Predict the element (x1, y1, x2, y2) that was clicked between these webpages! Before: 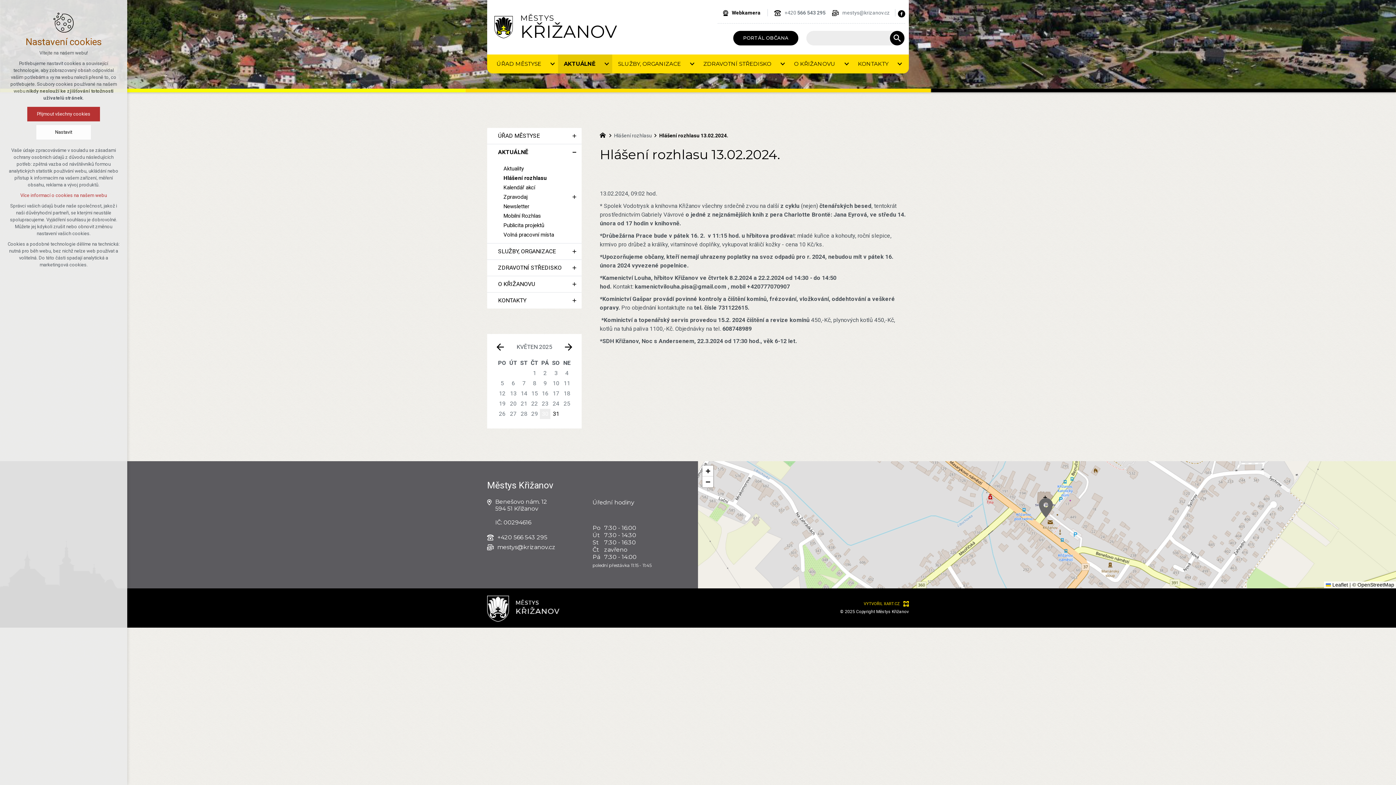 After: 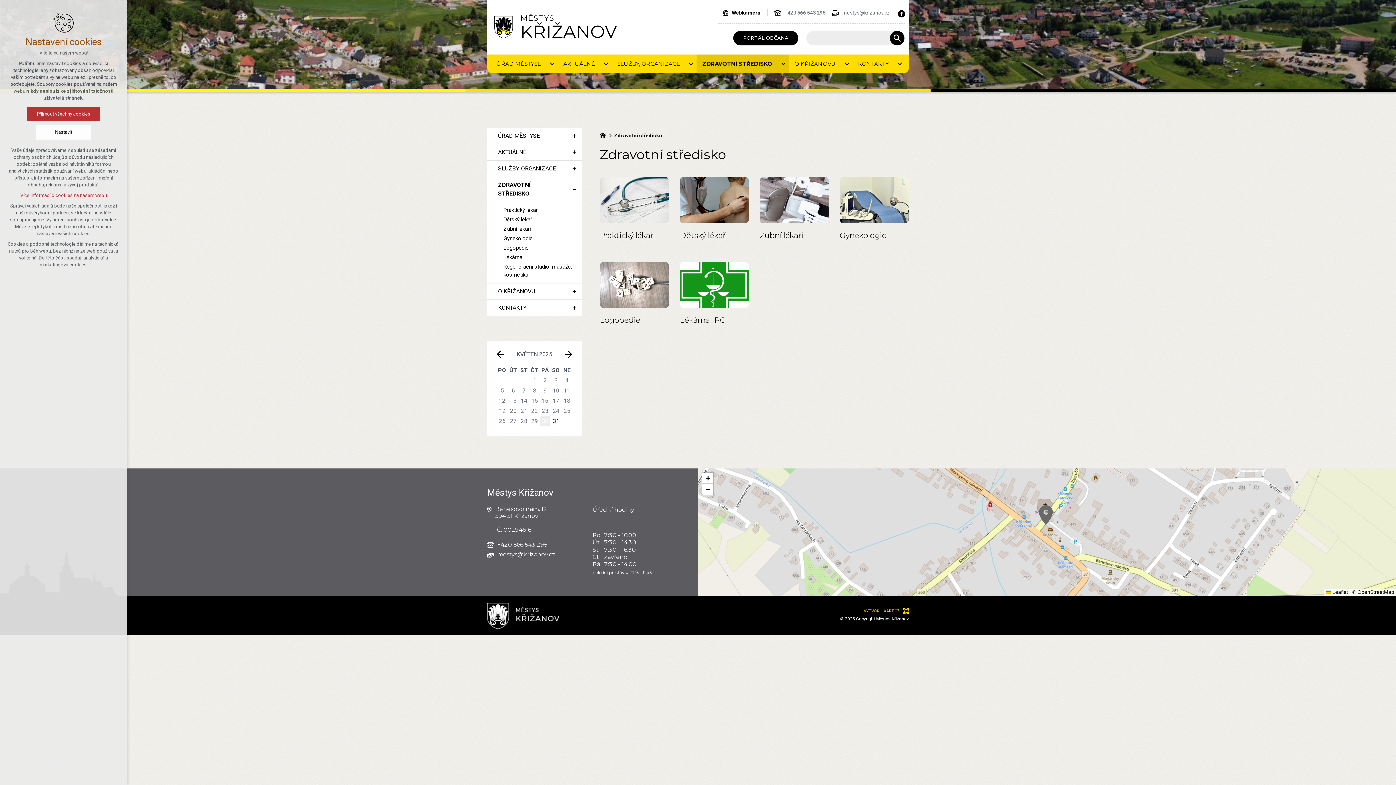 Action: bbox: (487, 259, 567, 275) label: ZDRAVOTNÍ STŘEDISKO